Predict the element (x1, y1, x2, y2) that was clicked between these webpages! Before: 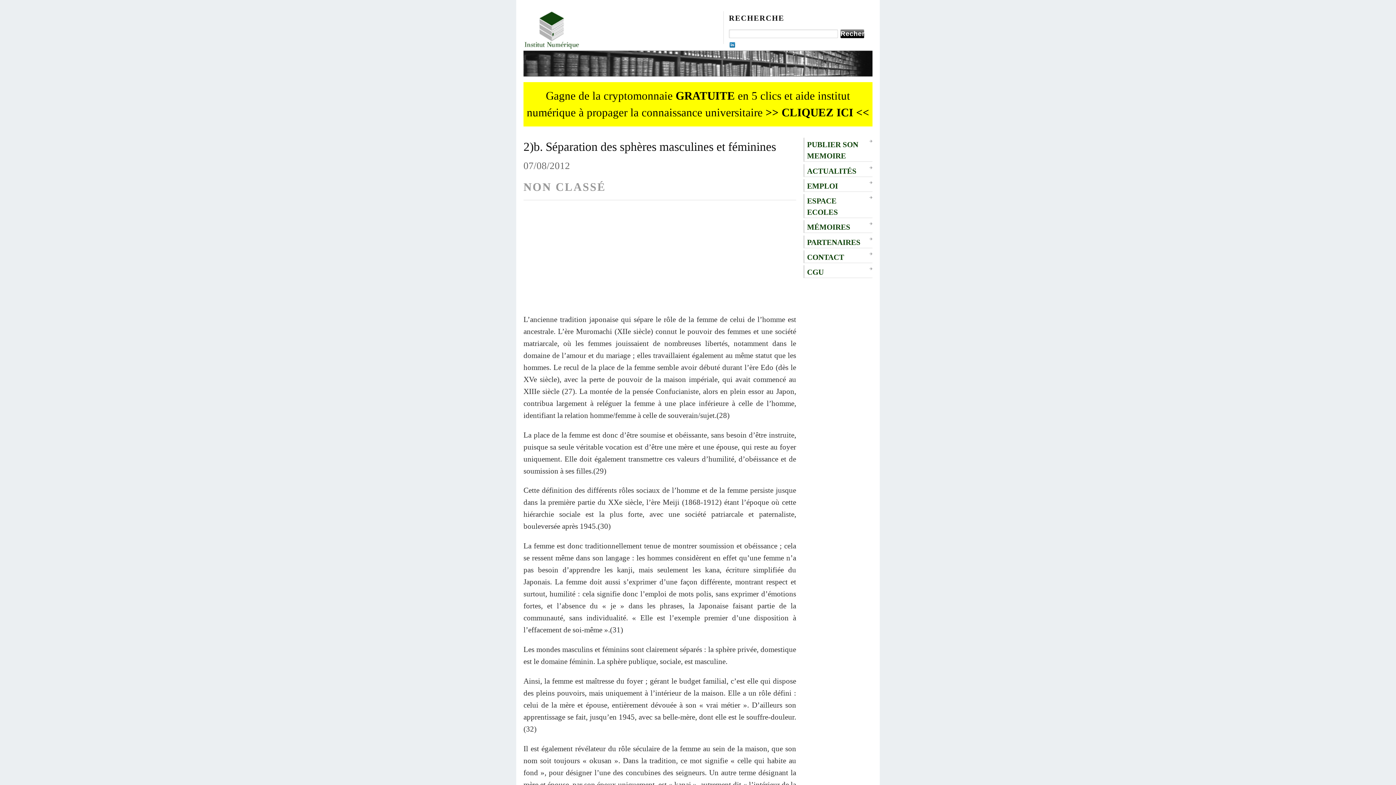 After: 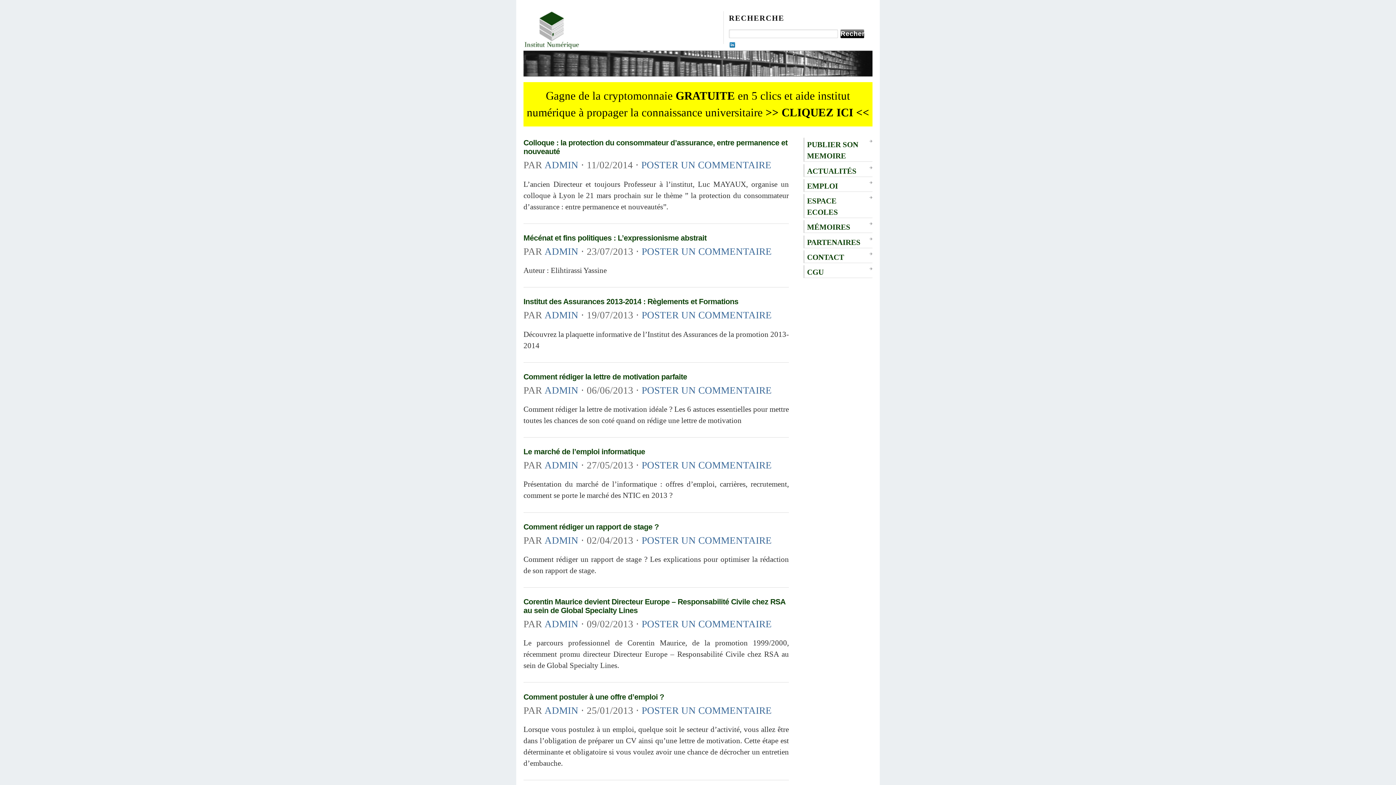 Action: bbox: (803, 164, 872, 176) label: ACTUALITÉS